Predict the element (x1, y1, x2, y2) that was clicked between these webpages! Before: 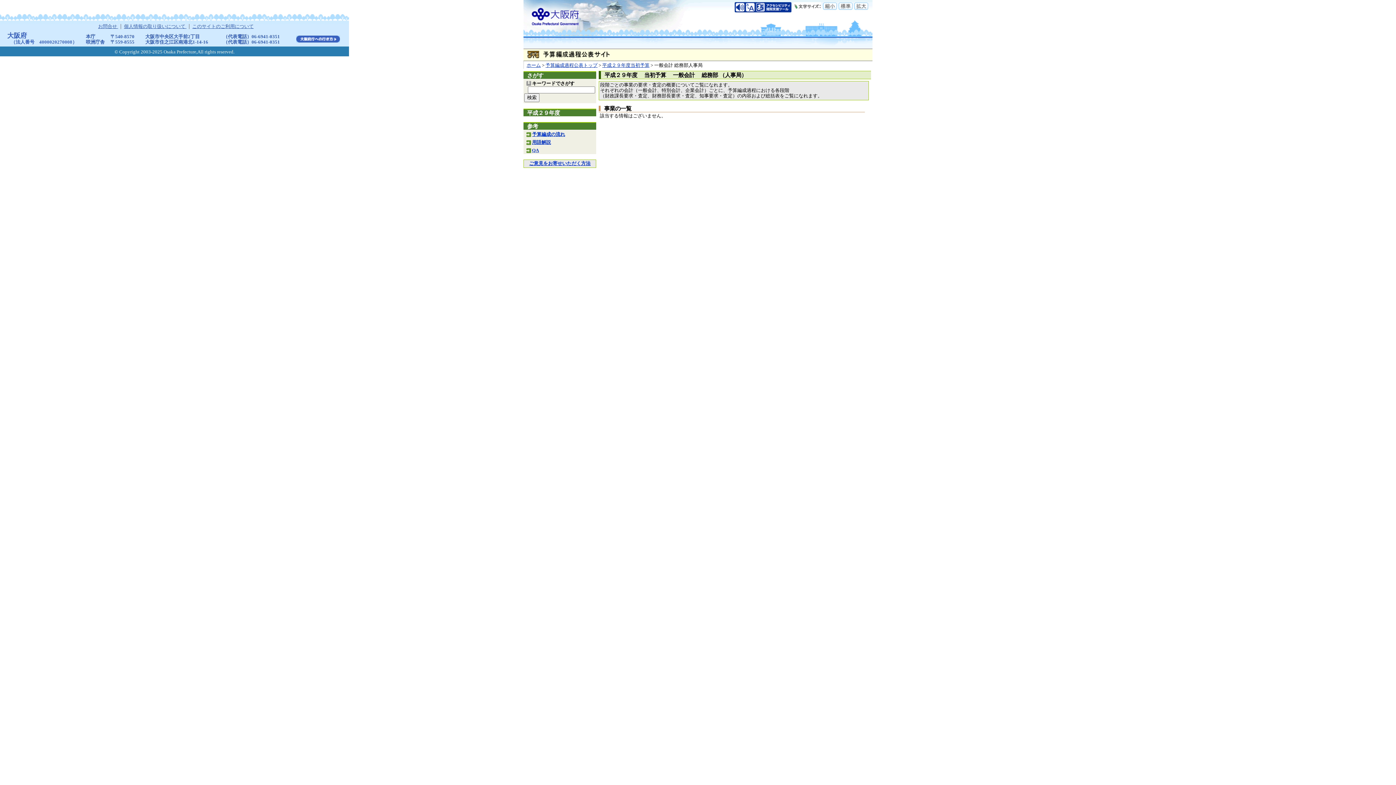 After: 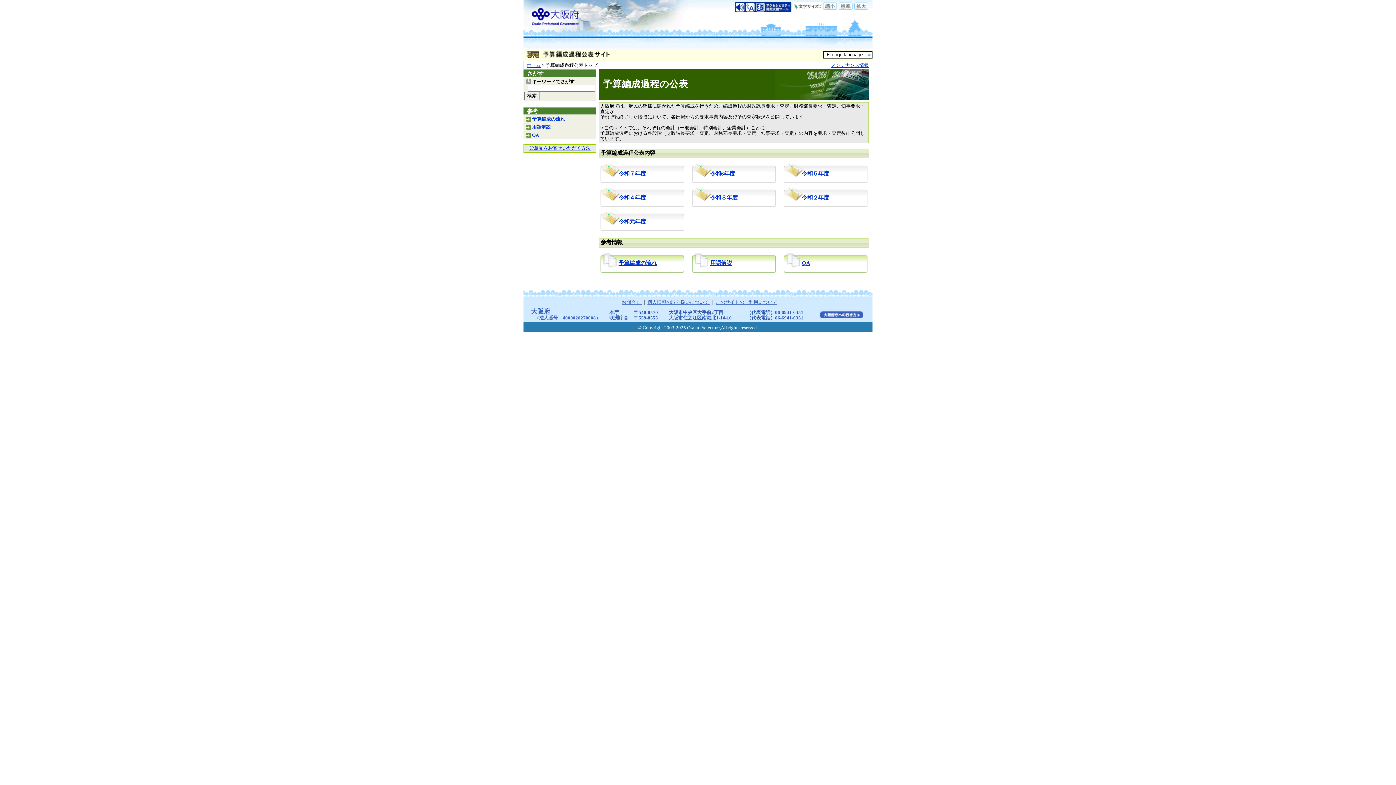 Action: bbox: (523, 53, 614, 60)